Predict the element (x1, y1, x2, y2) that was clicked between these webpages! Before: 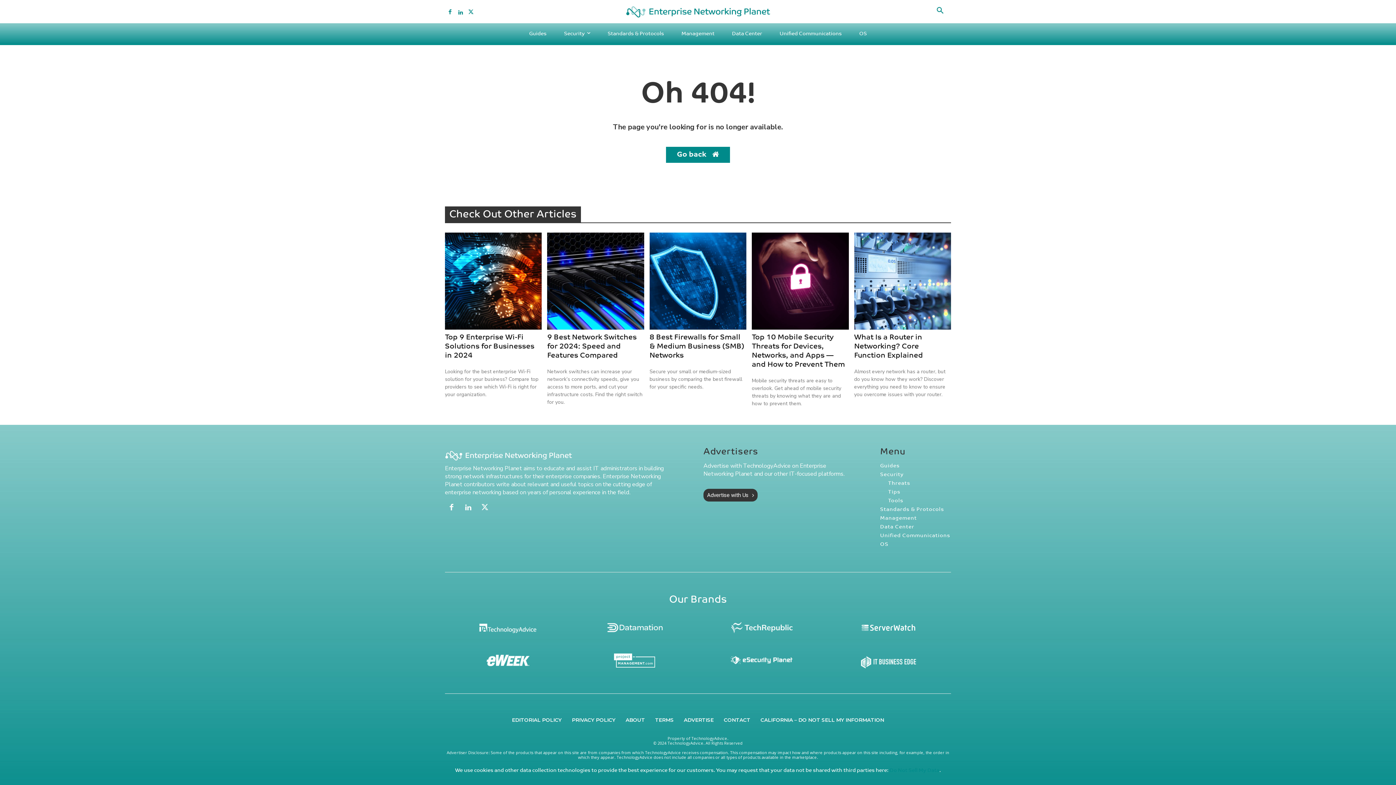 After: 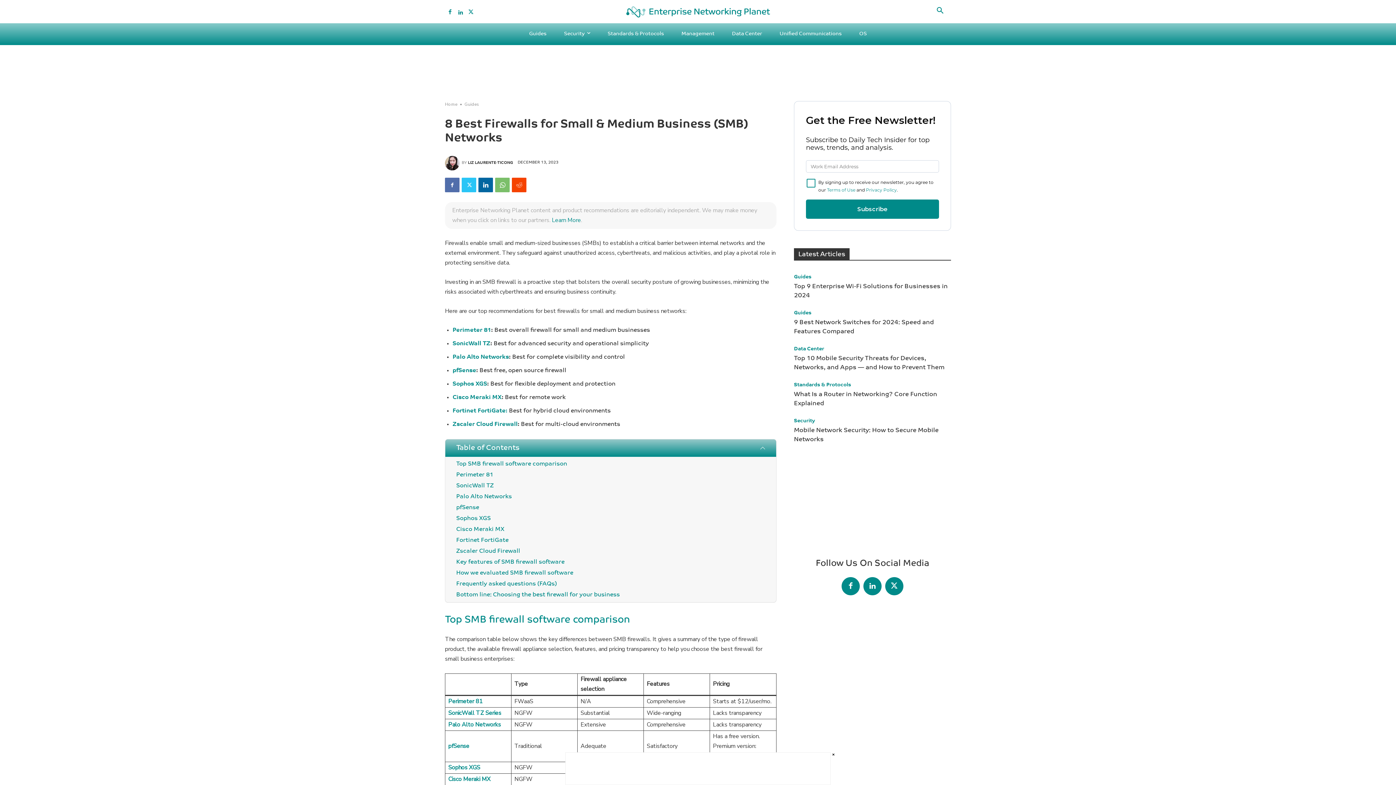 Action: bbox: (649, 334, 744, 359) label: 8 Best Firewalls for Small & Medium Business (SMB) Networks